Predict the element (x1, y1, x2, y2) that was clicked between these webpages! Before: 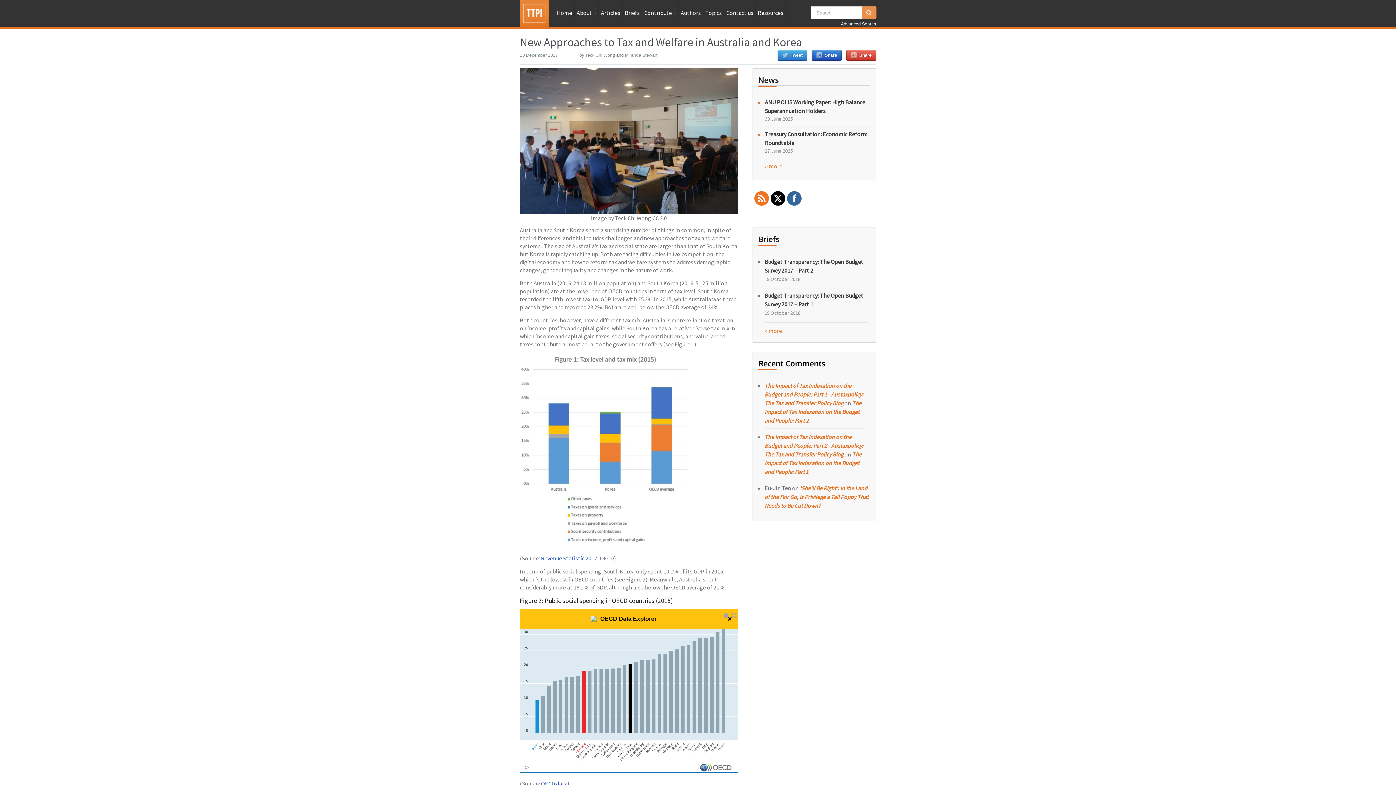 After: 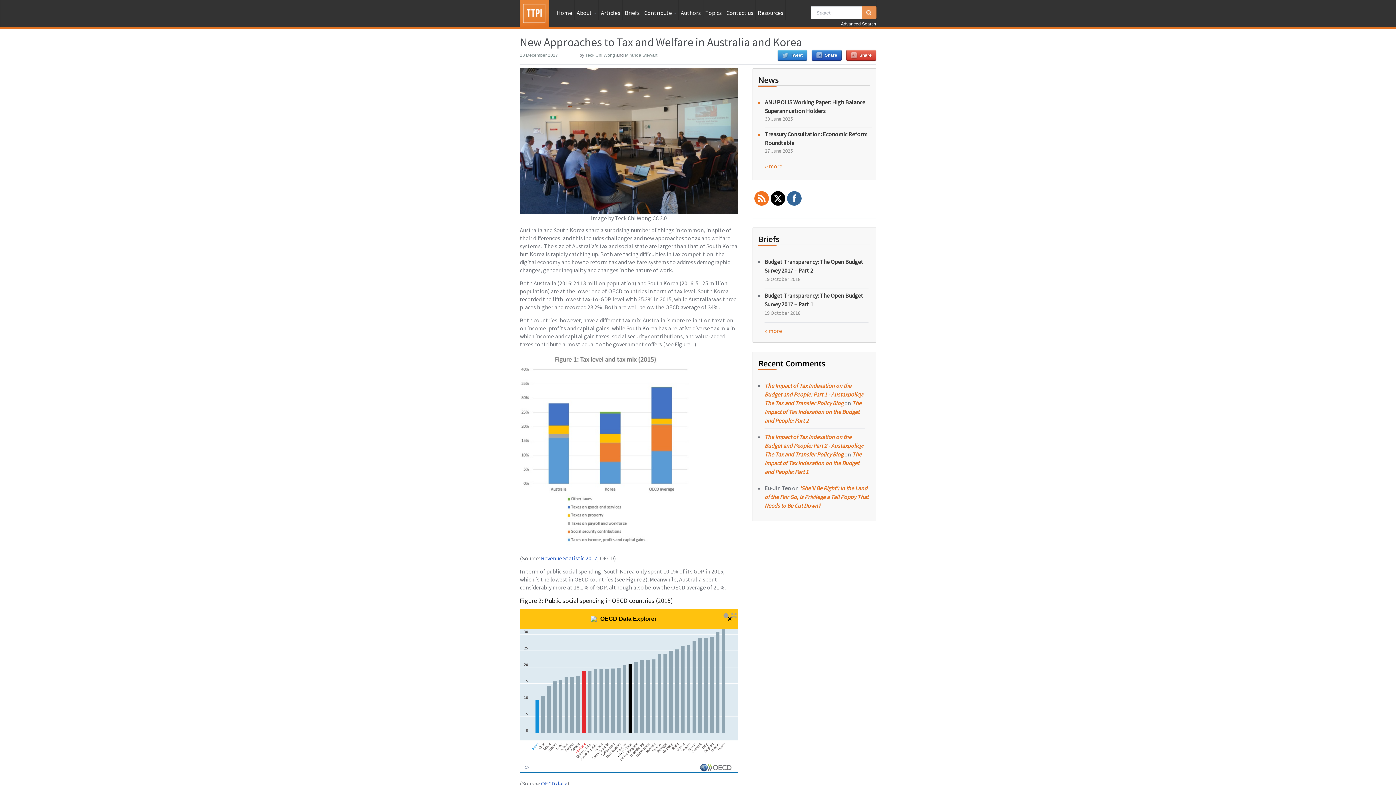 Action: label: New Approaches to Tax and Welfare in Australia and Korea bbox: (520, 34, 802, 49)